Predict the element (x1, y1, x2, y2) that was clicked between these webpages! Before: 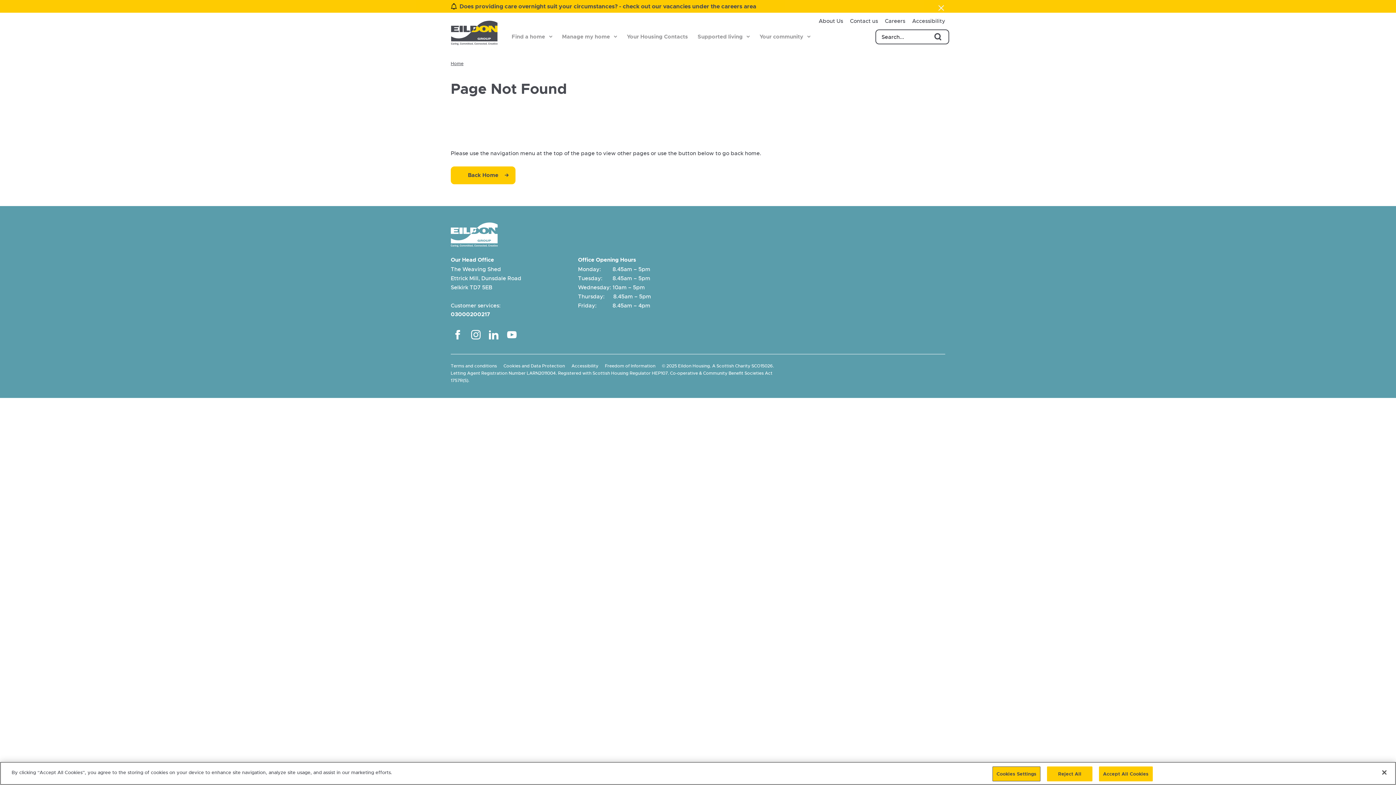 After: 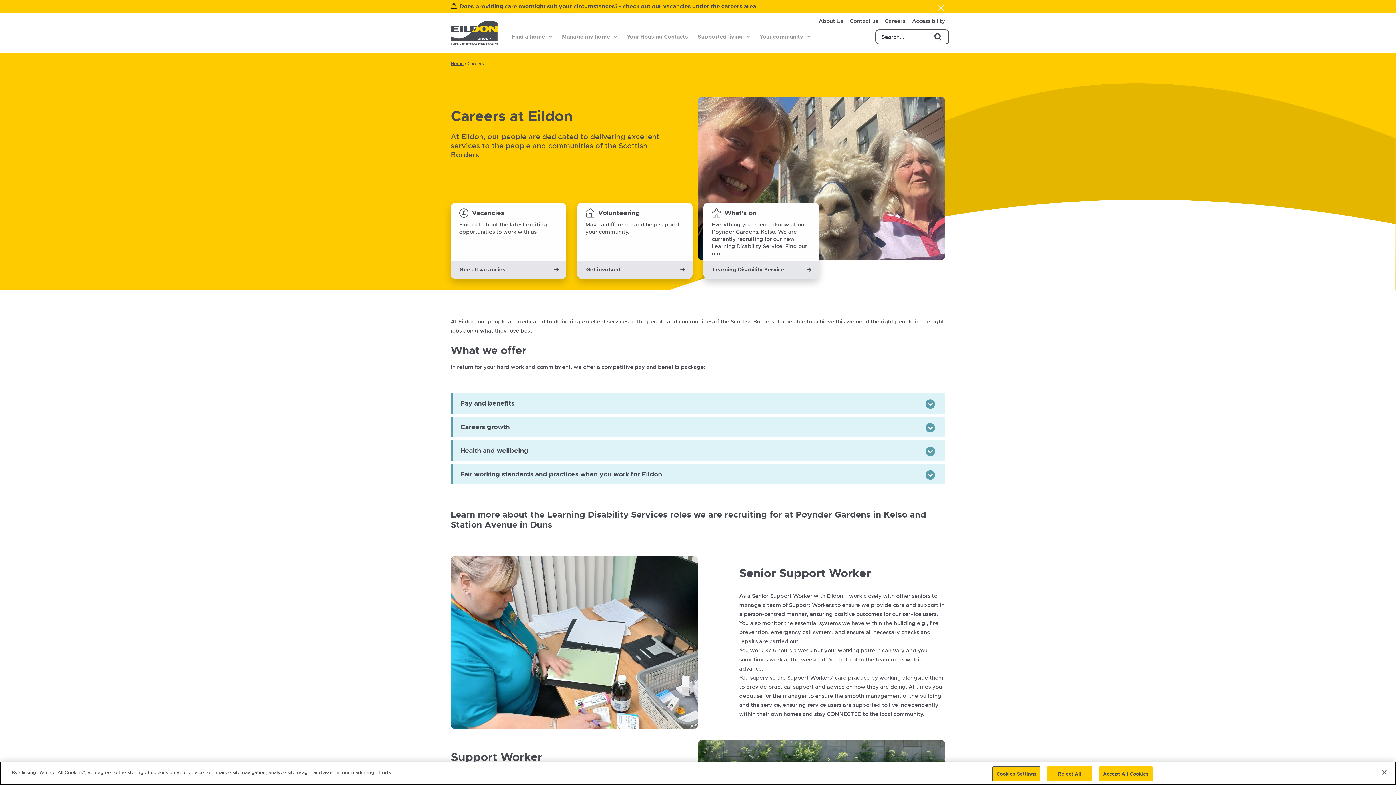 Action: bbox: (885, 17, 905, 24) label: Careers